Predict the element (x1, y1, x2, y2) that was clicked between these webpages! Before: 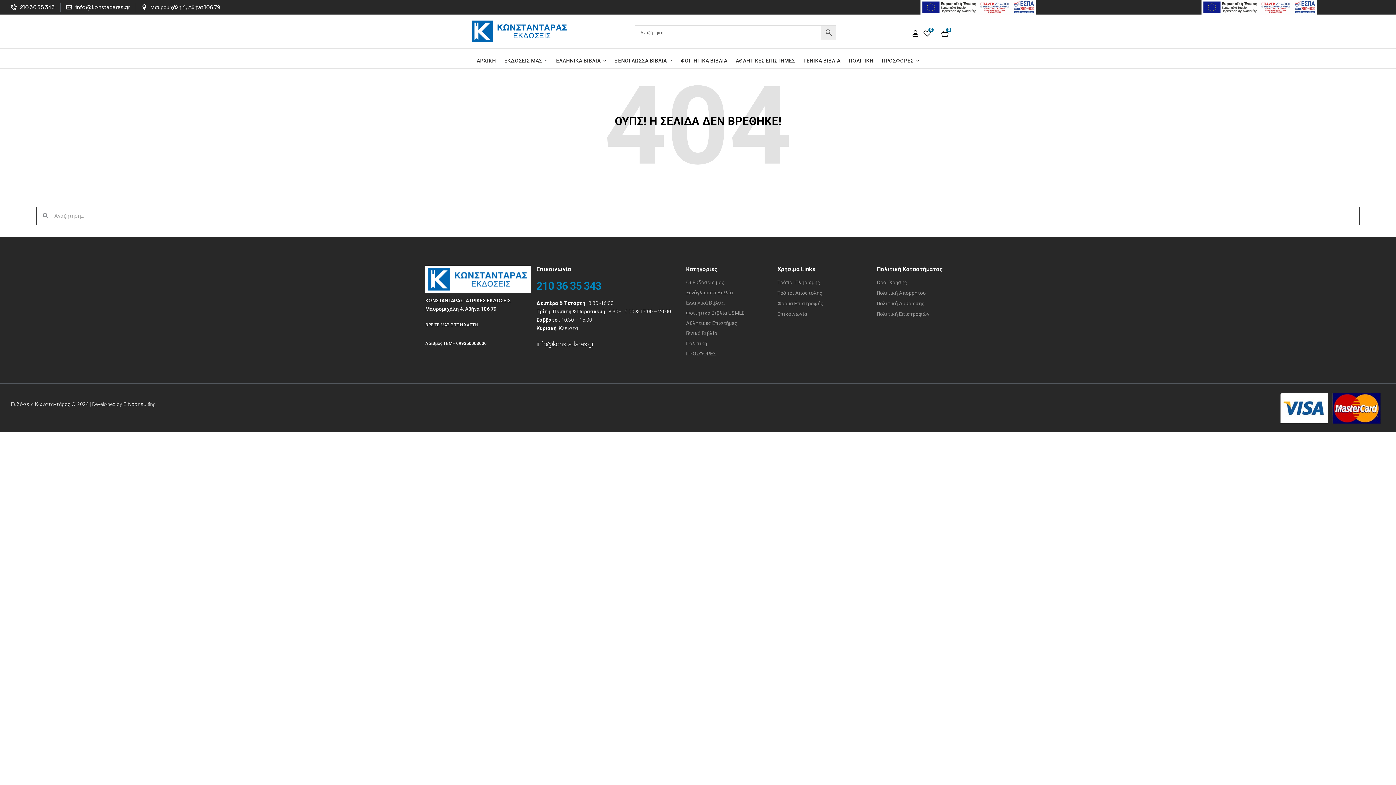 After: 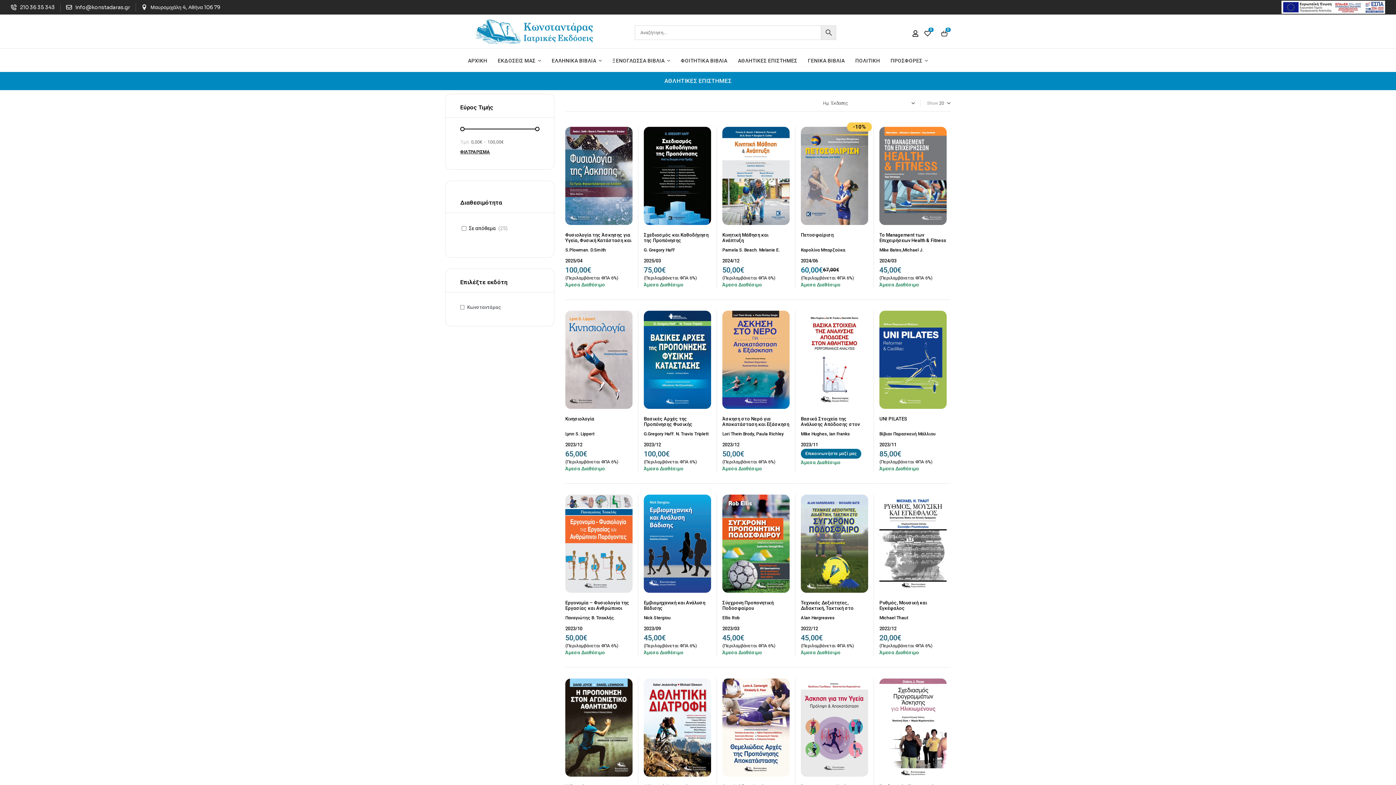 Action: label: Αθλητικές Επιστήμες bbox: (686, 319, 766, 327)